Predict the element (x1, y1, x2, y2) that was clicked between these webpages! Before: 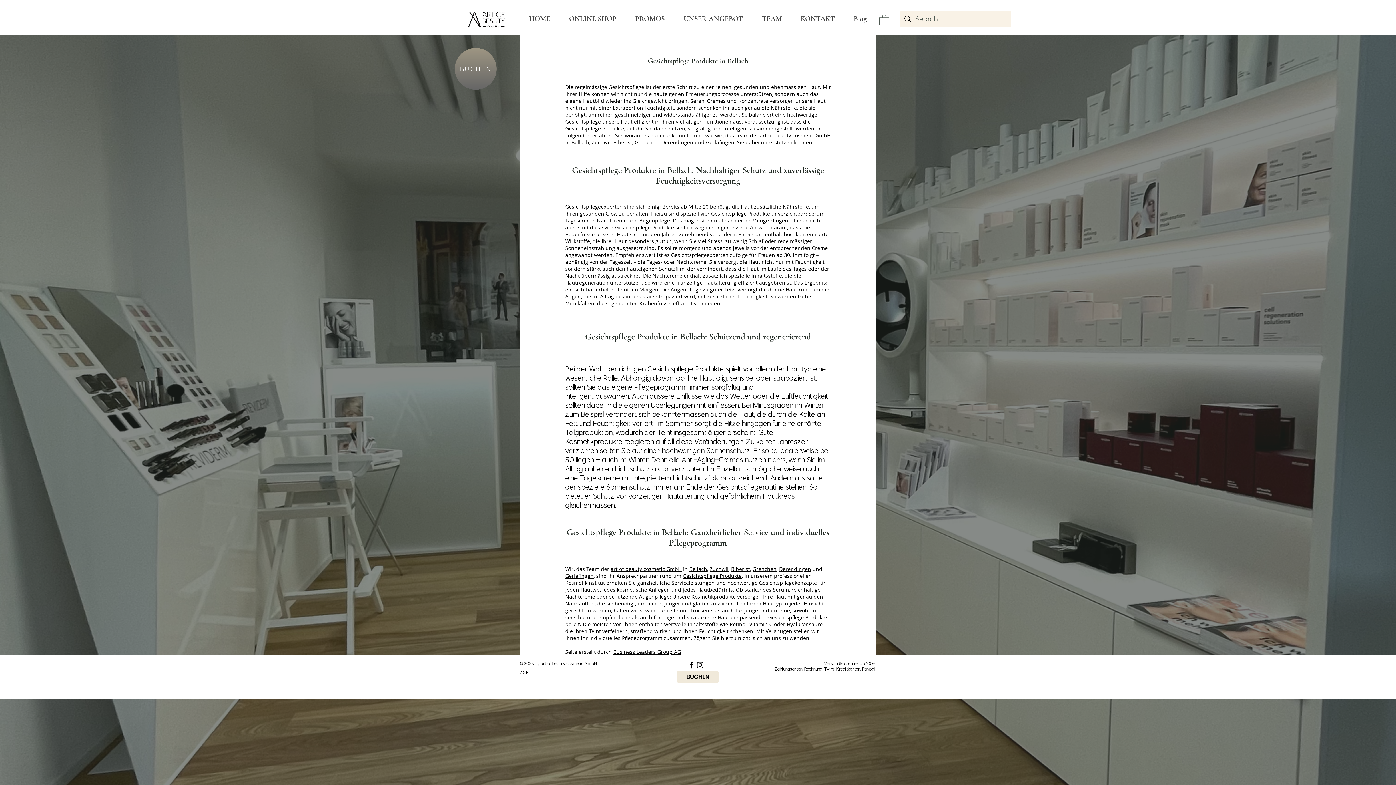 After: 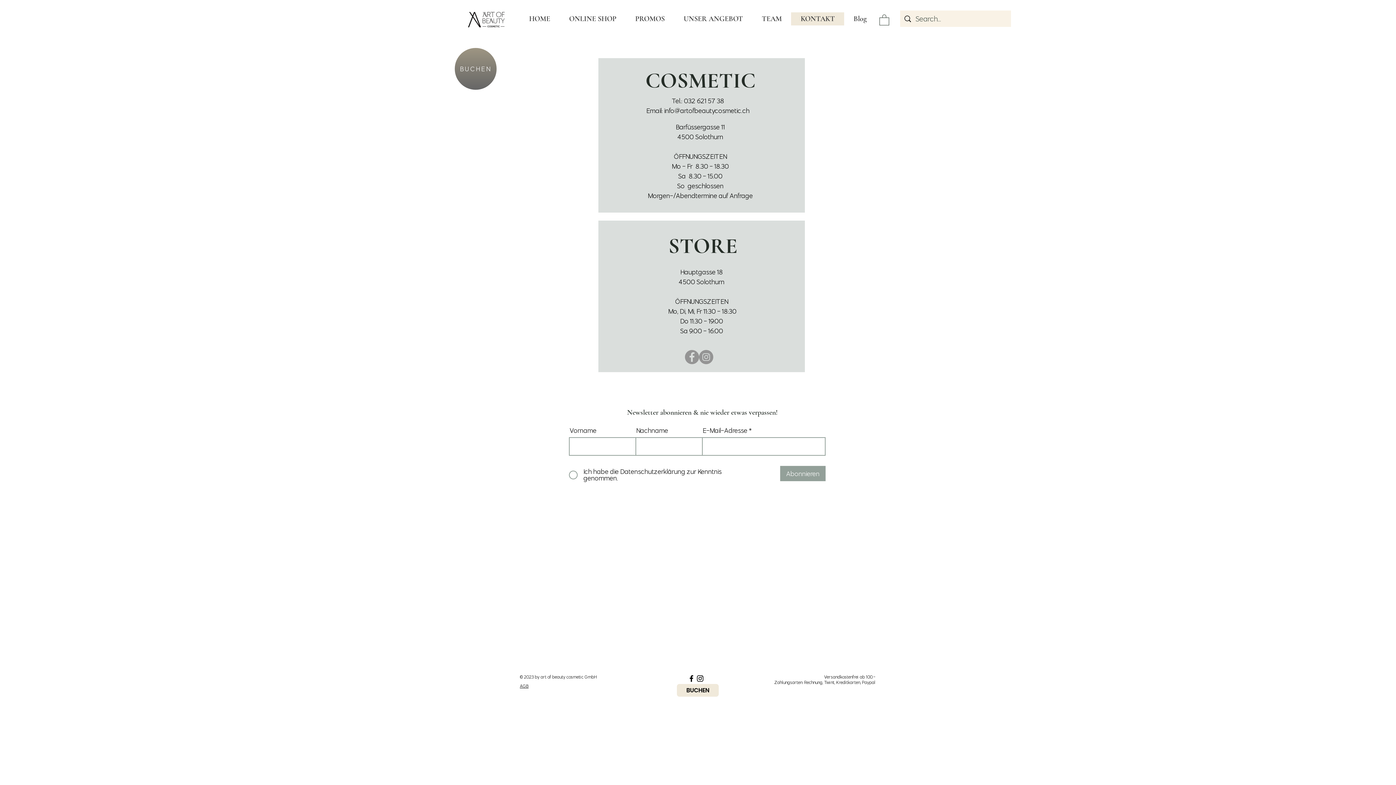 Action: bbox: (791, 12, 844, 25) label: KONTAKT